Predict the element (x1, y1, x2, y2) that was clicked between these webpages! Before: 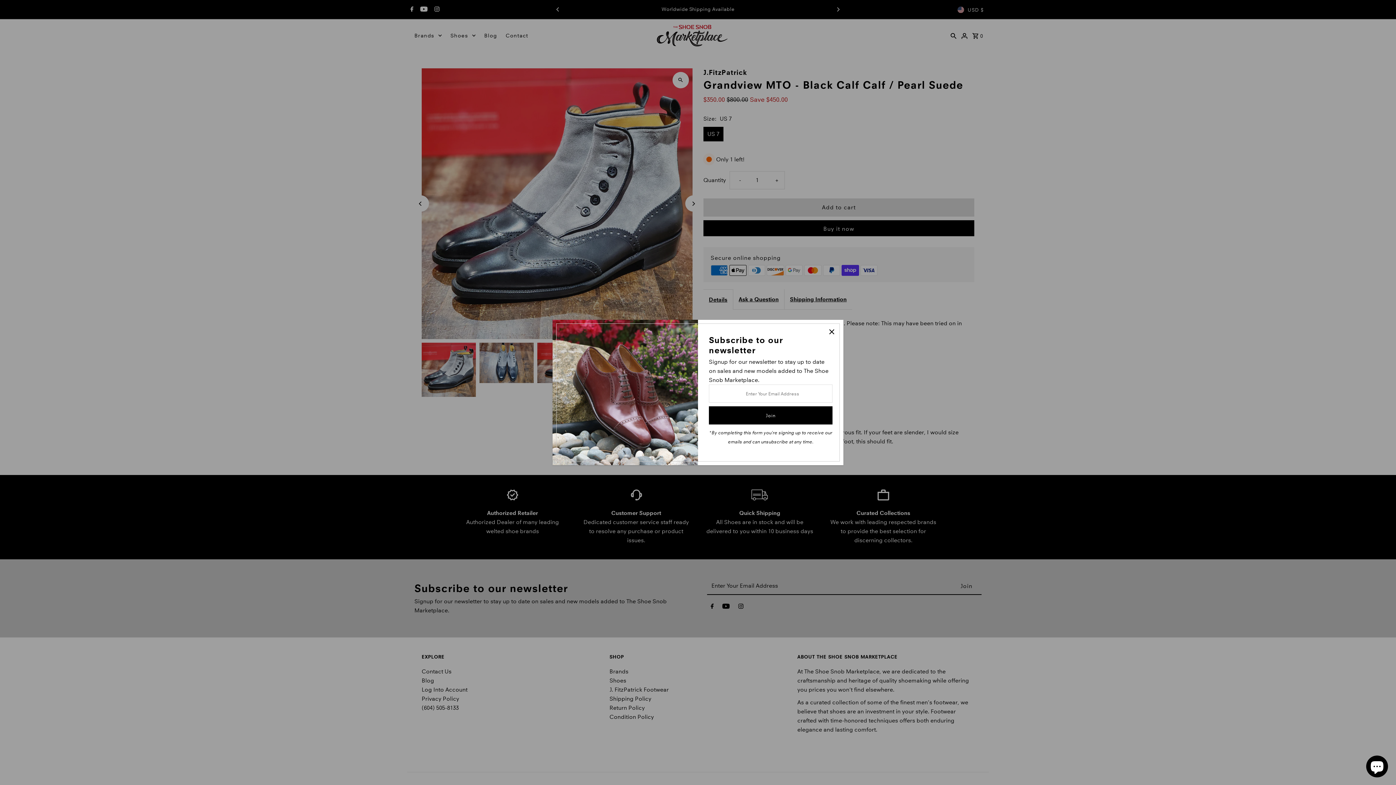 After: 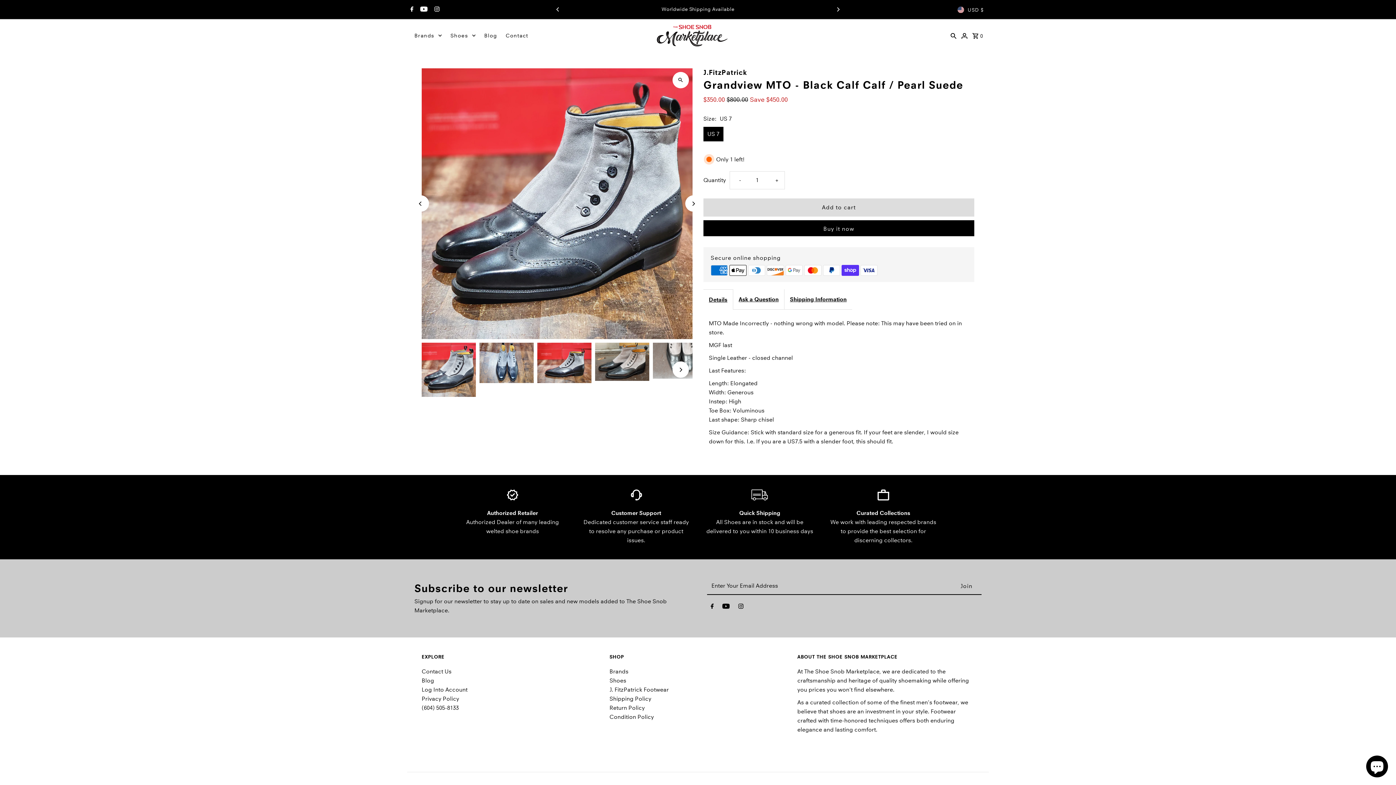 Action: bbox: (825, 325, 838, 338)